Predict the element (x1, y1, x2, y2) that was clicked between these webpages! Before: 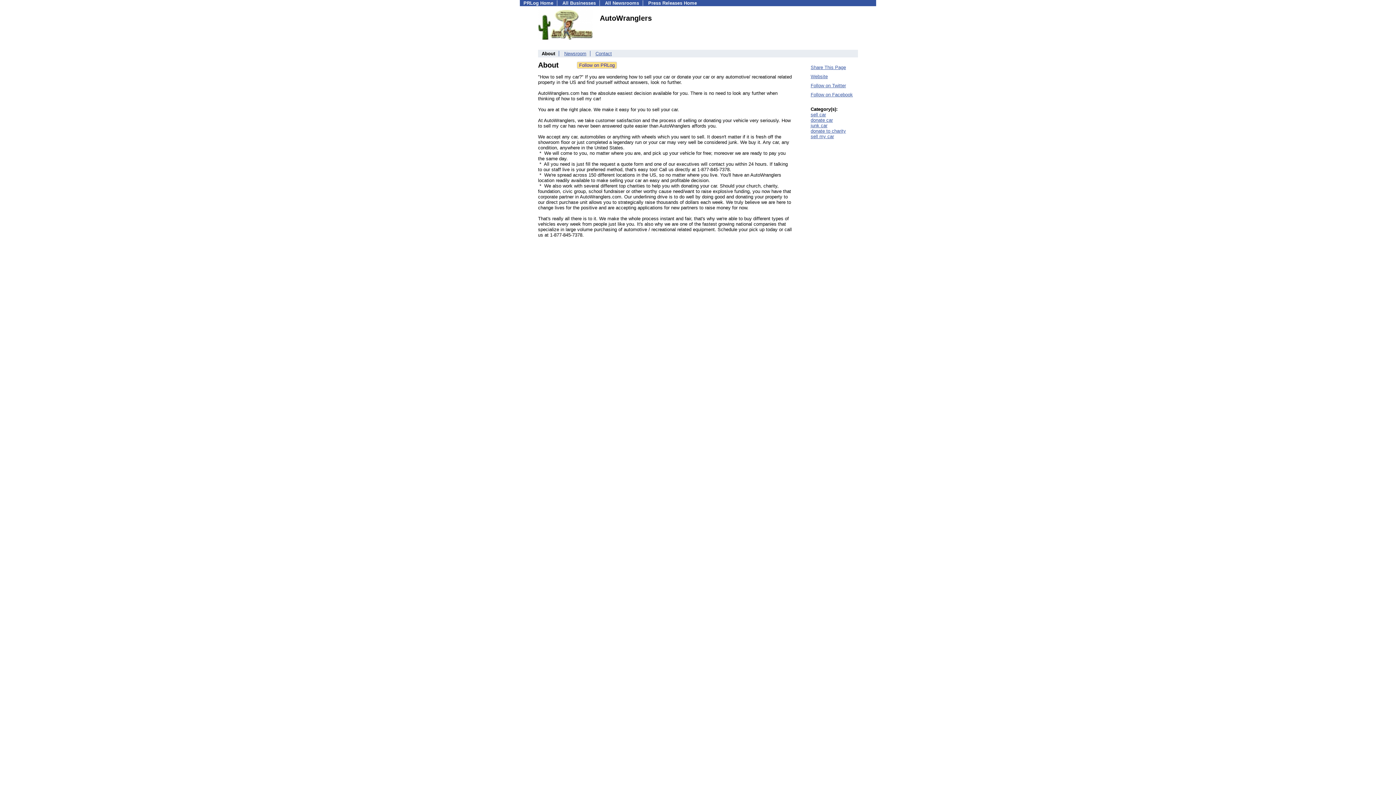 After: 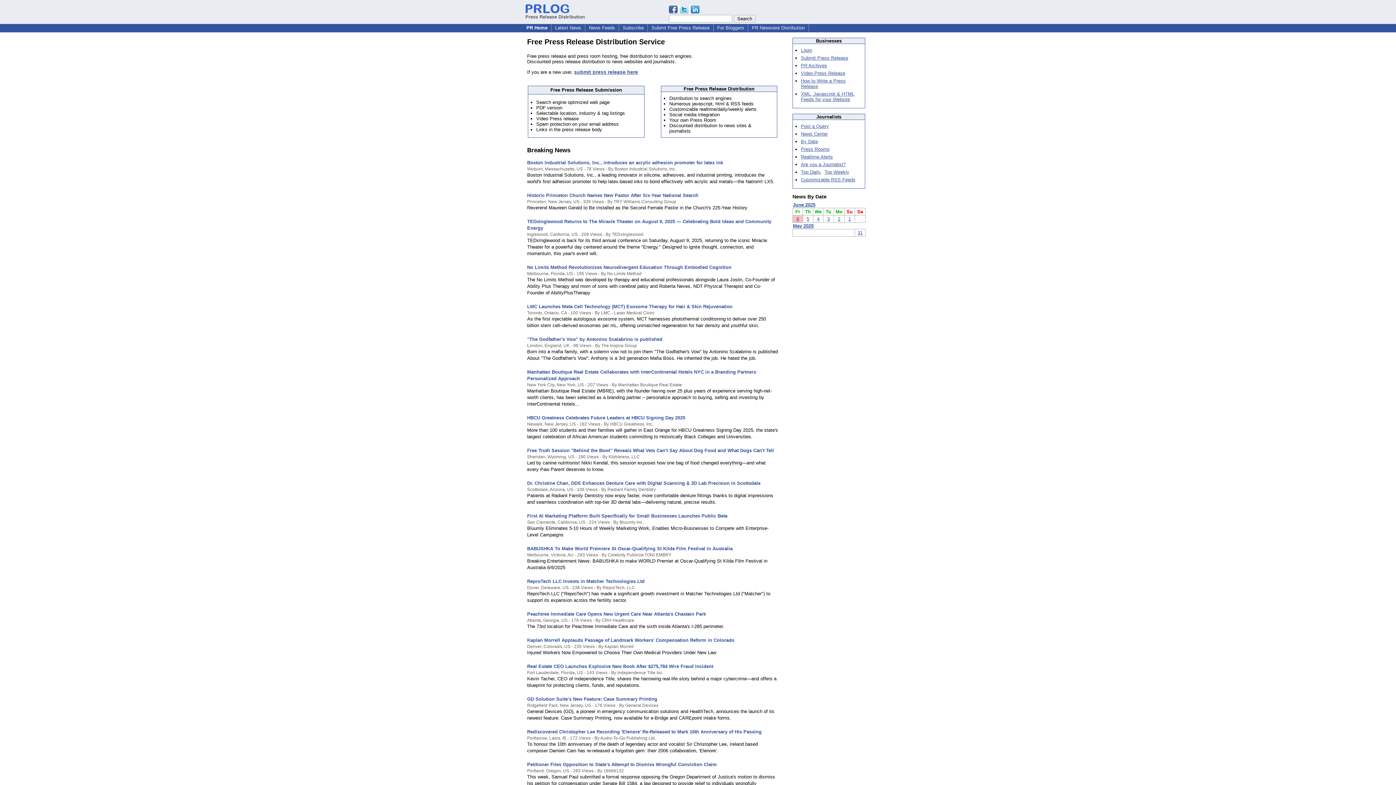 Action: label: Press Releases Home bbox: (648, 0, 697, 5)